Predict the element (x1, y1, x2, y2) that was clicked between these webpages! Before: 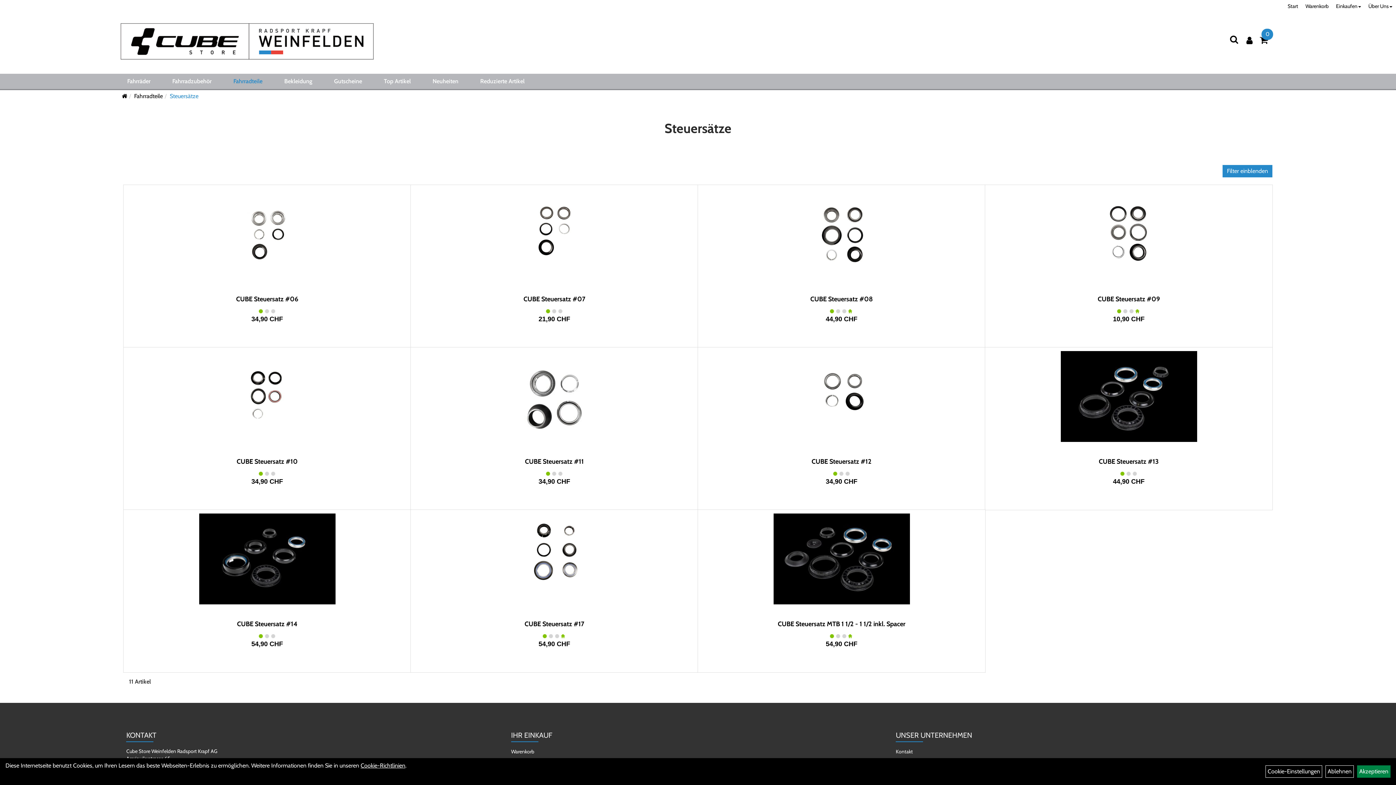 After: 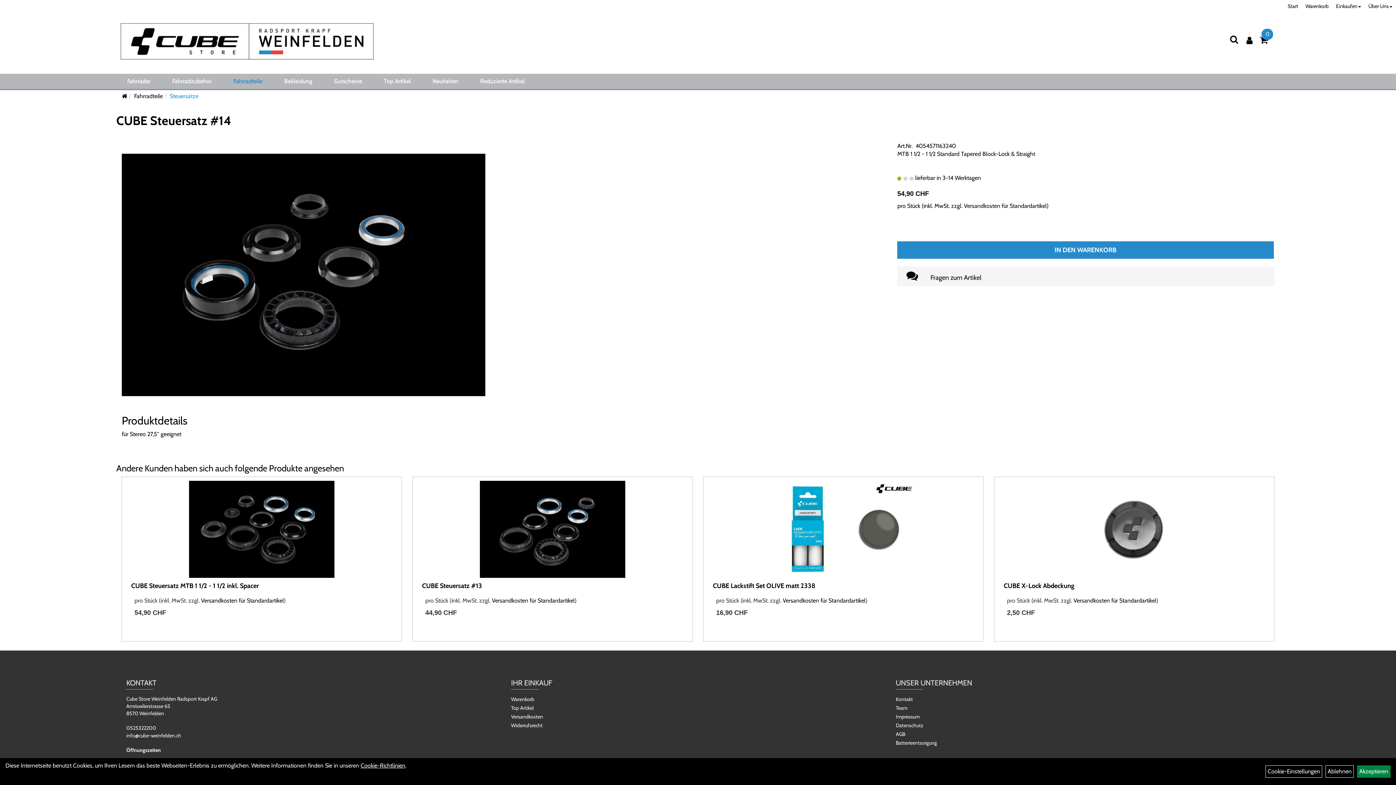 Action: label: CUBE Steuersatz #14 bbox: (237, 620, 297, 628)